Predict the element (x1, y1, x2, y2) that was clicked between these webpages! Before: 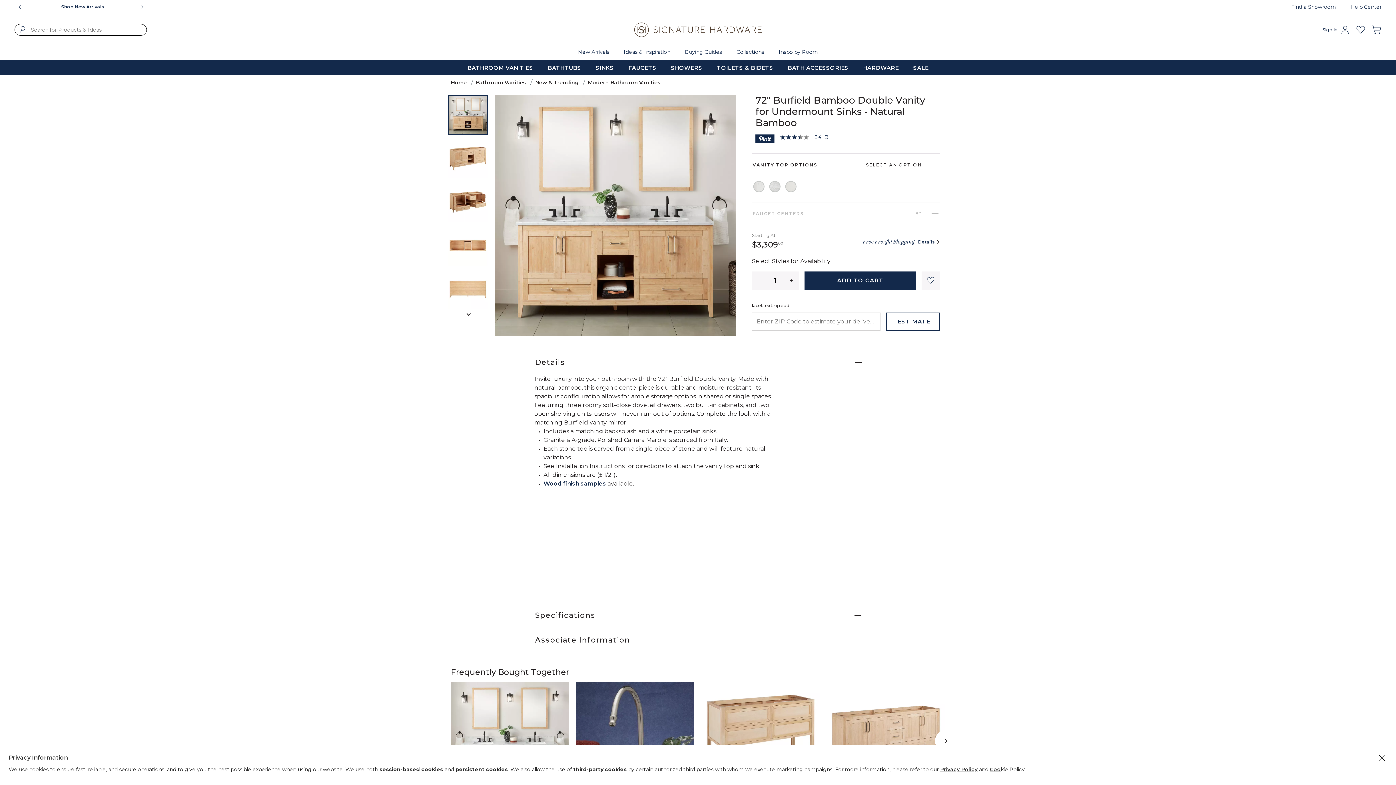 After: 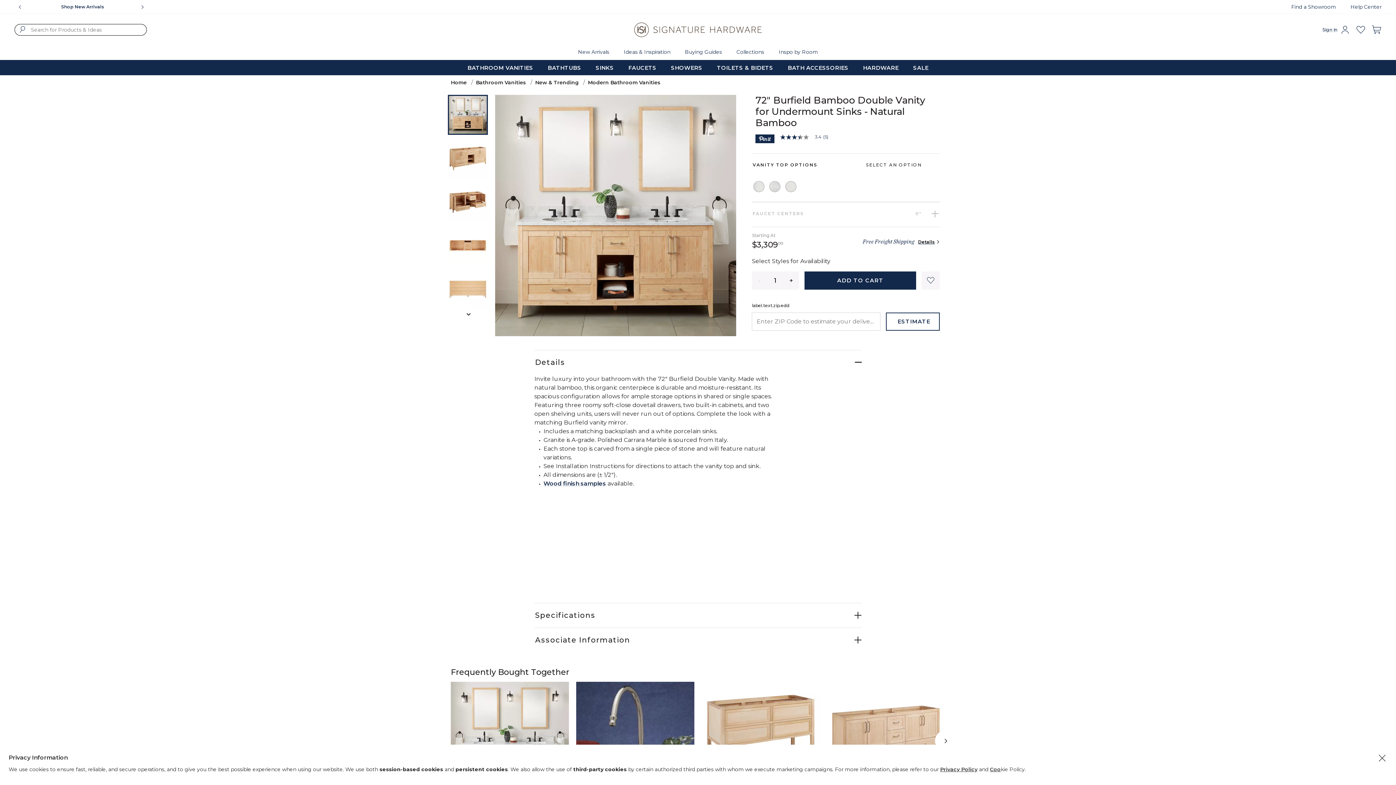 Action: bbox: (918, 239, 939, 244) label: Shipping Details